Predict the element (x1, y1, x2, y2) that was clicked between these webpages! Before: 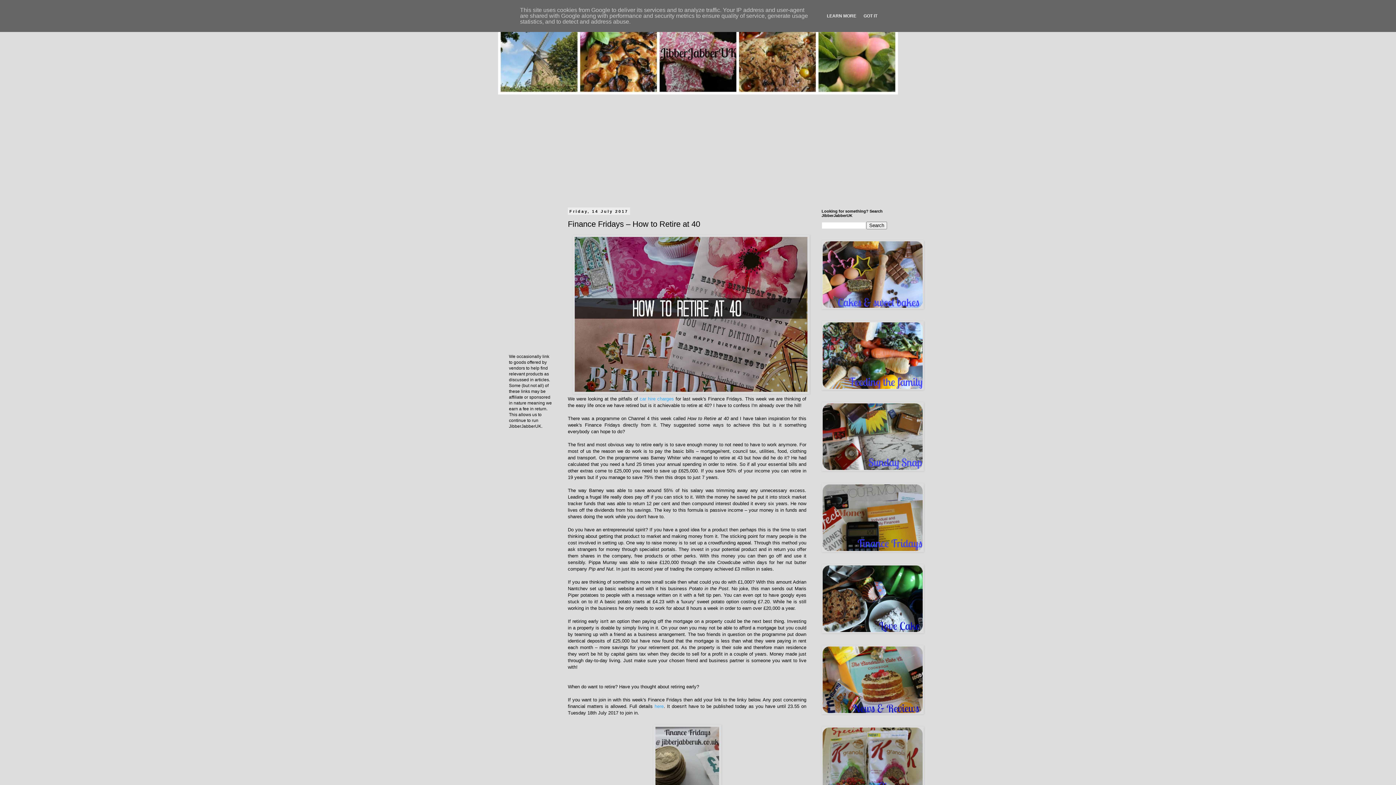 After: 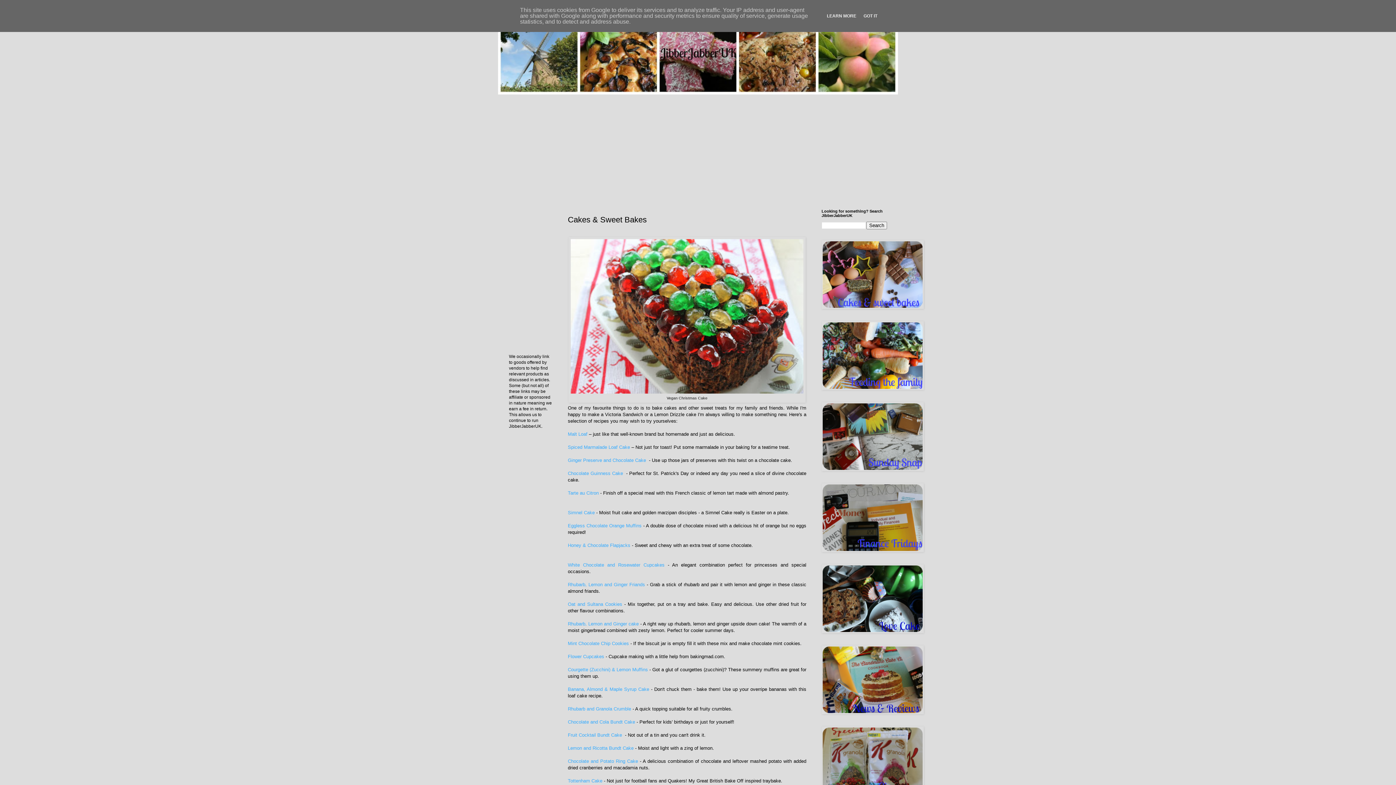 Action: bbox: (821, 305, 924, 310)